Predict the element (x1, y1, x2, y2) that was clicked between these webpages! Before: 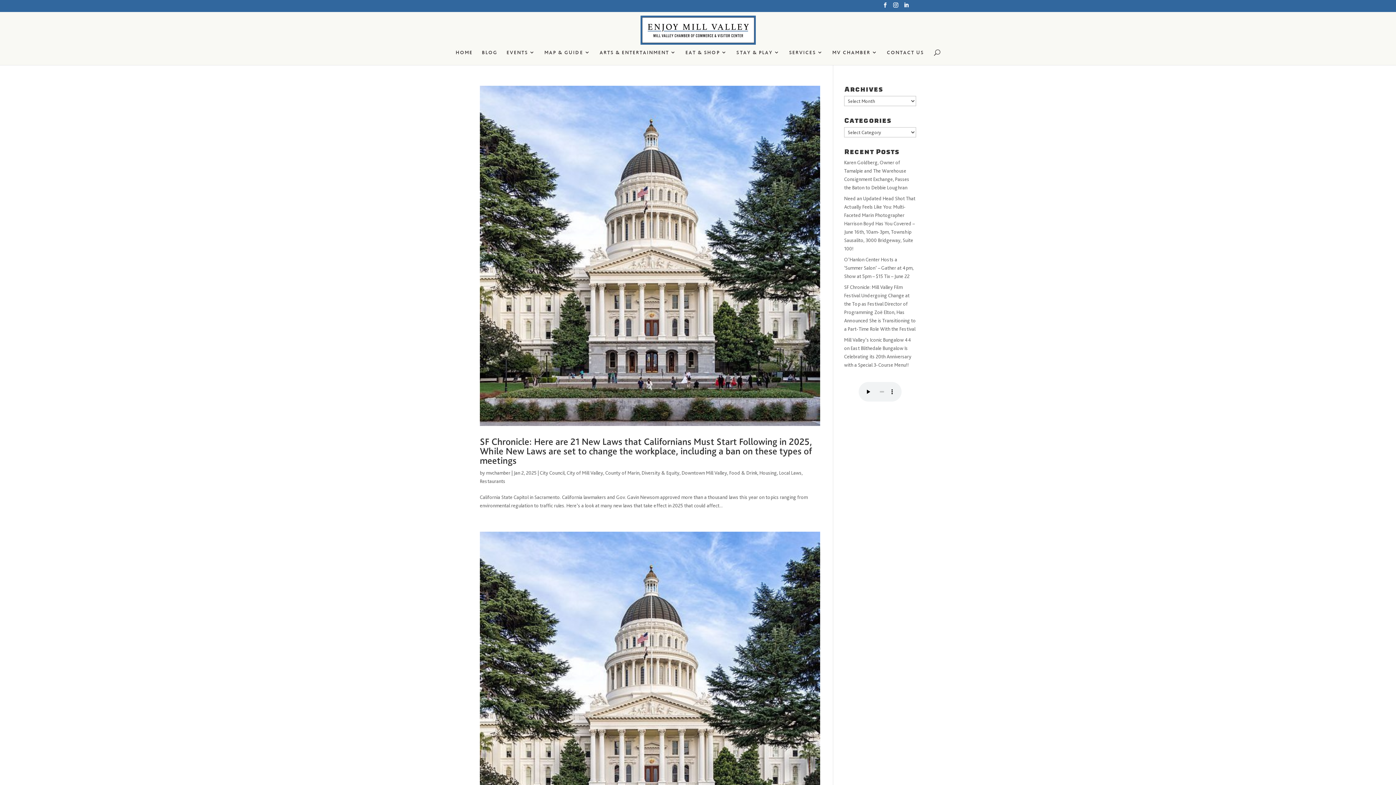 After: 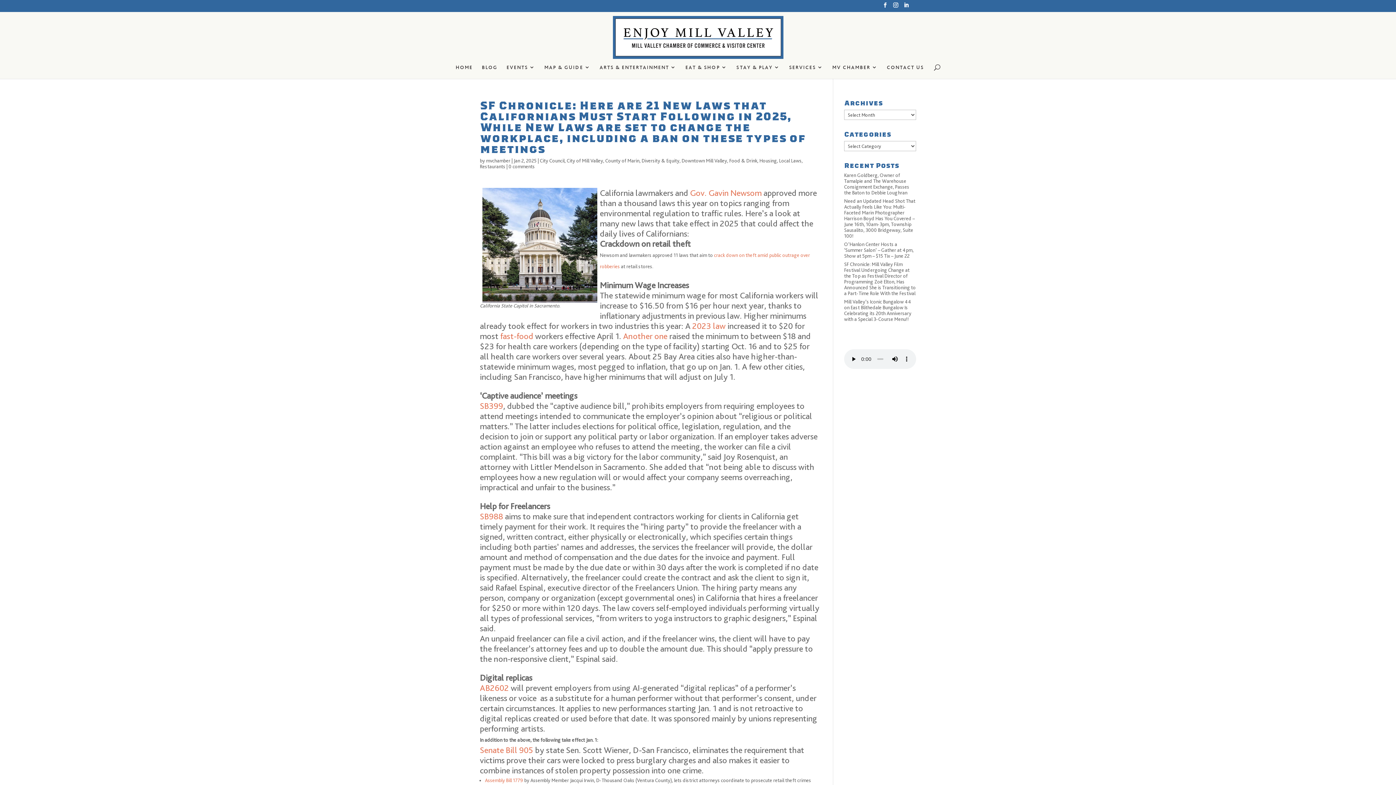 Action: bbox: (480, 85, 820, 426)